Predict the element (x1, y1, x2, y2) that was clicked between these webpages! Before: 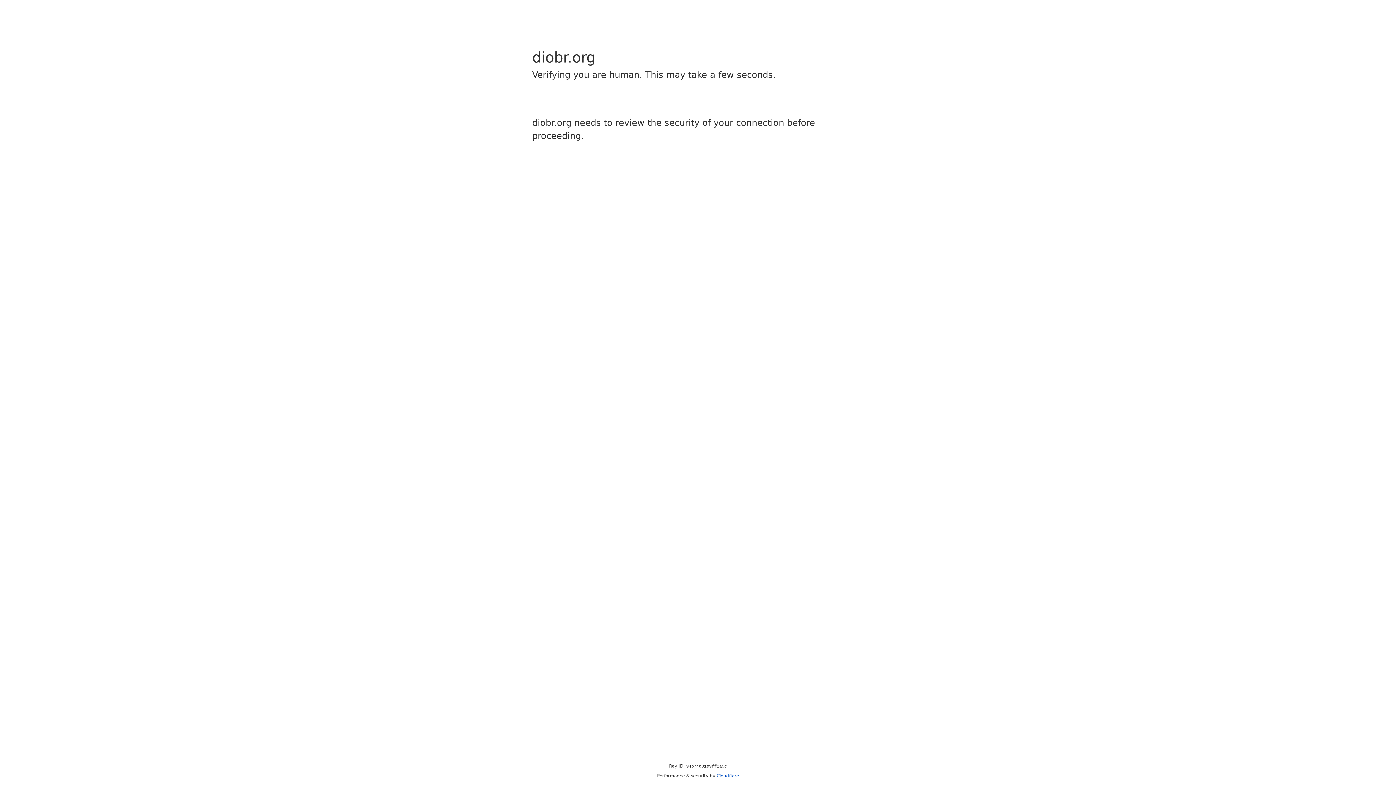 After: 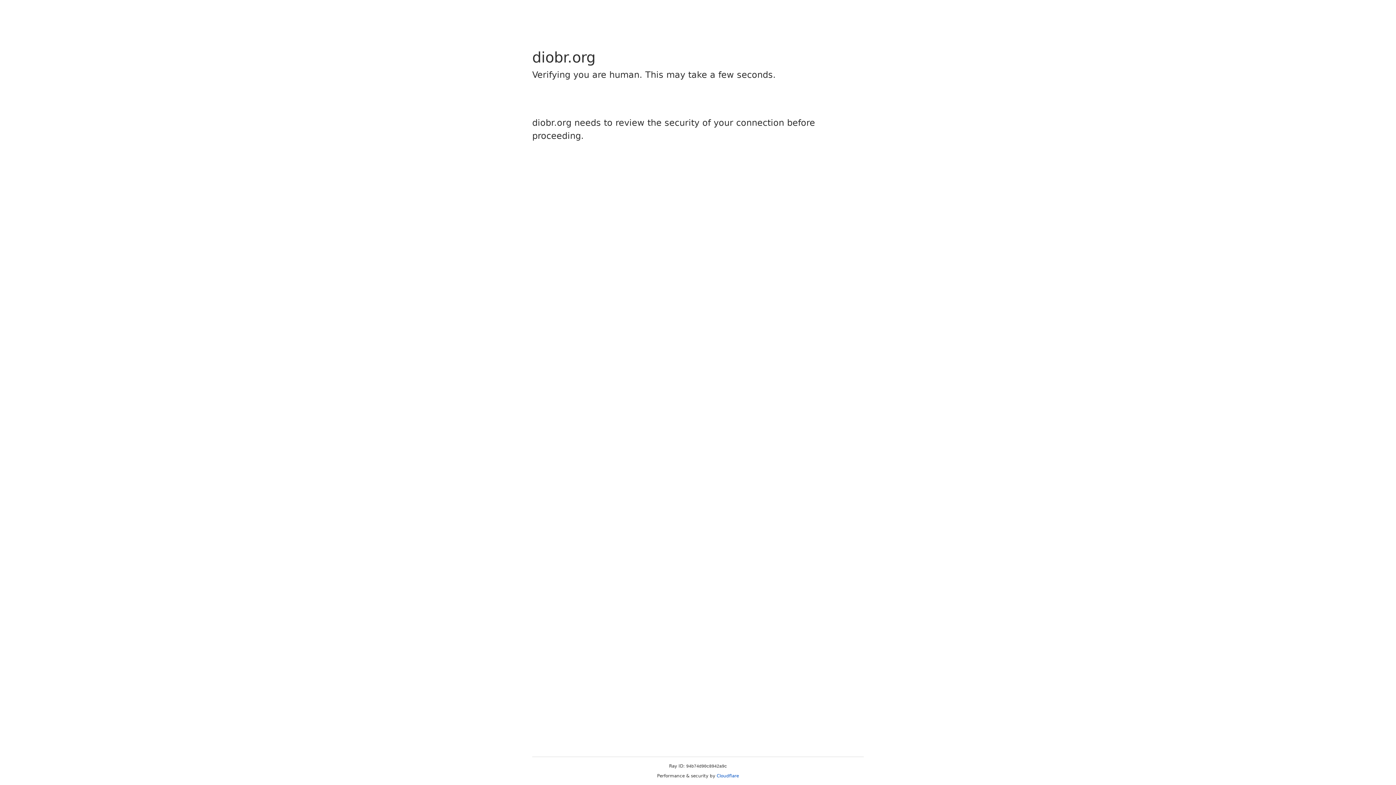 Action: bbox: (716, 773, 739, 778) label: Cloudflare